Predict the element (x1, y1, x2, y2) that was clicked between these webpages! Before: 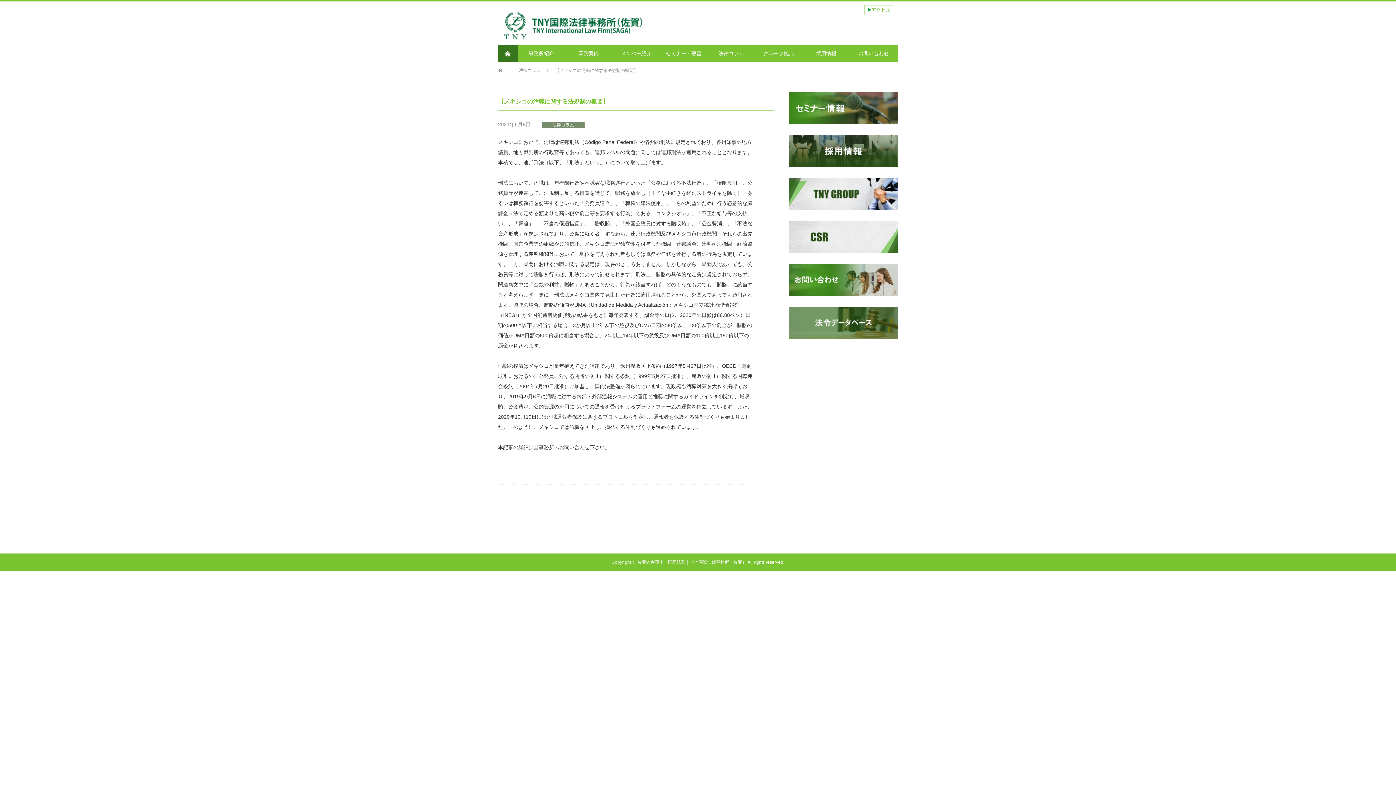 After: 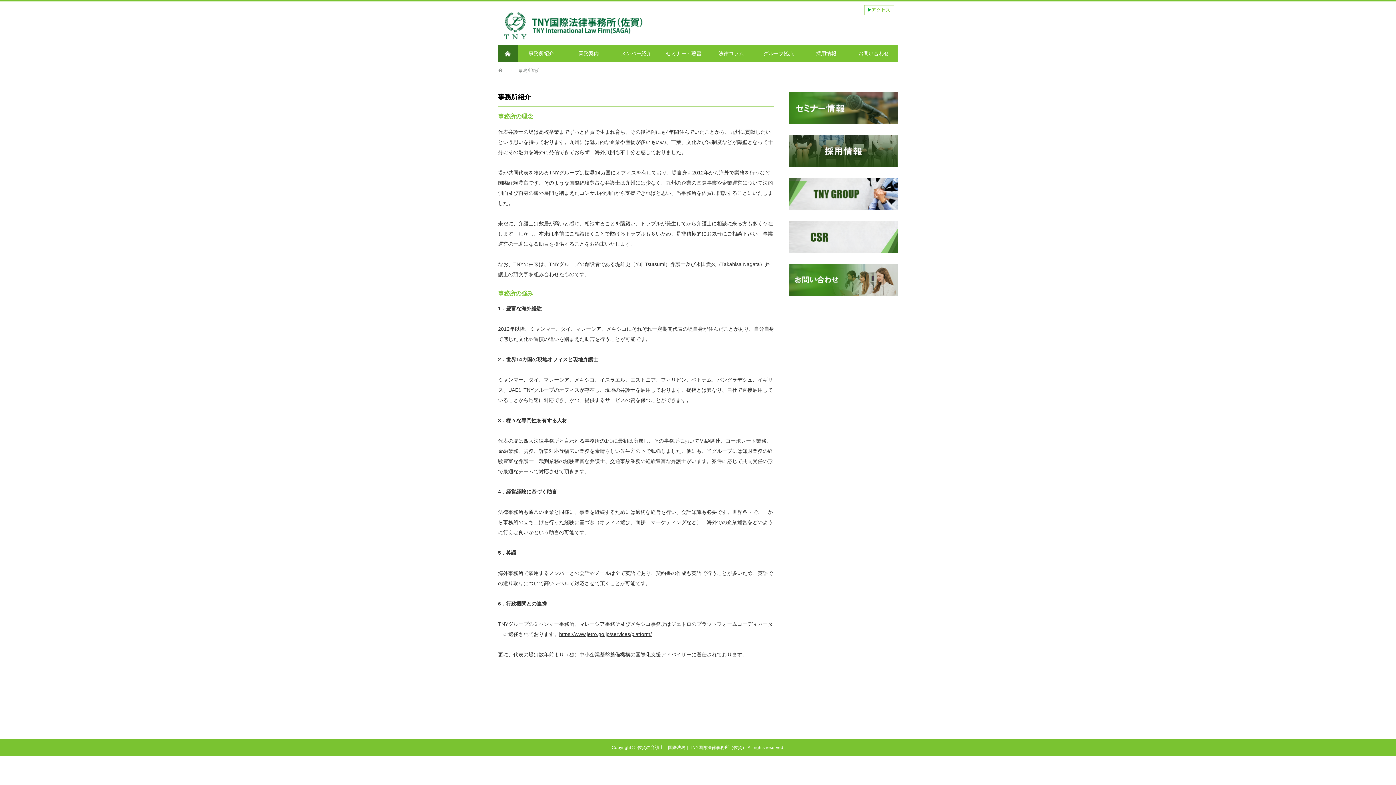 Action: bbox: (517, 45, 565, 61) label: 事務所紹介